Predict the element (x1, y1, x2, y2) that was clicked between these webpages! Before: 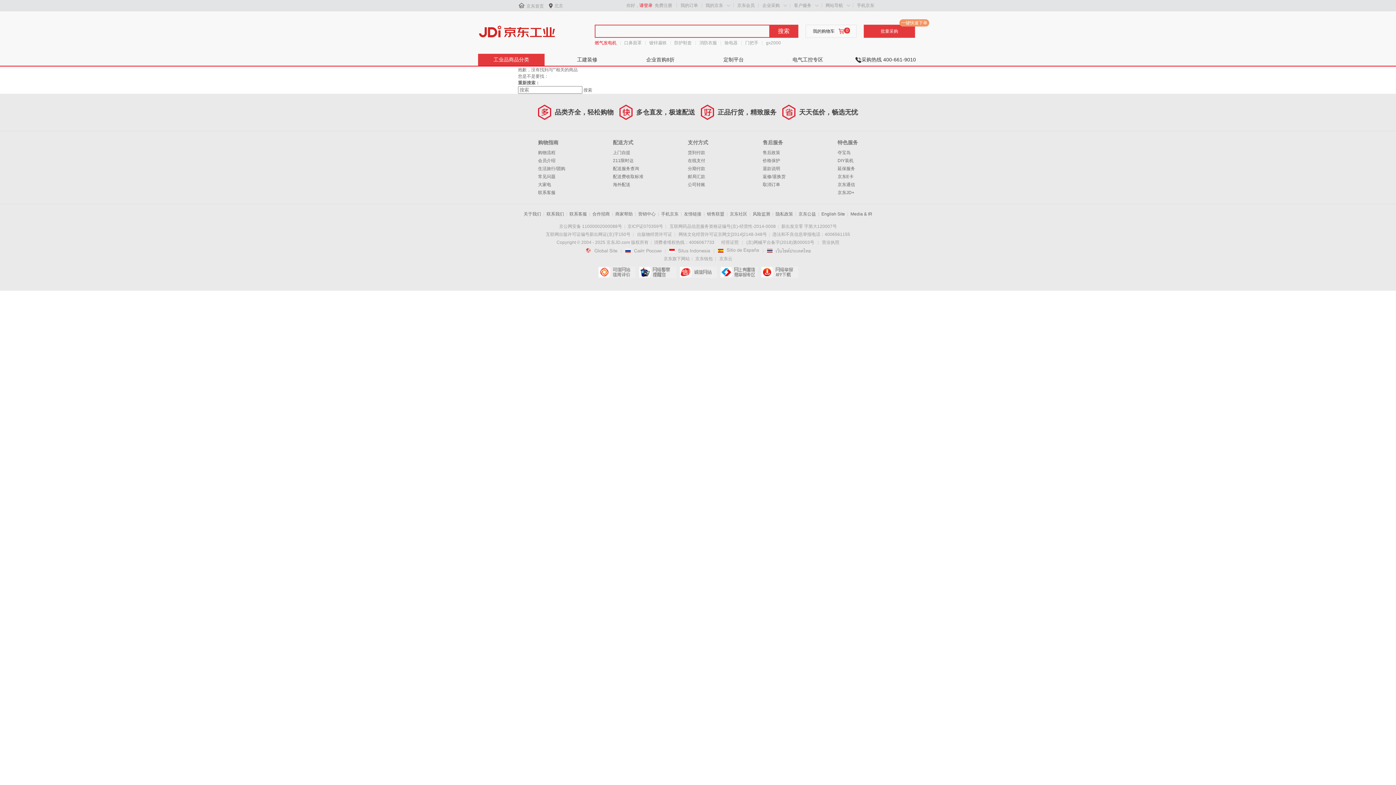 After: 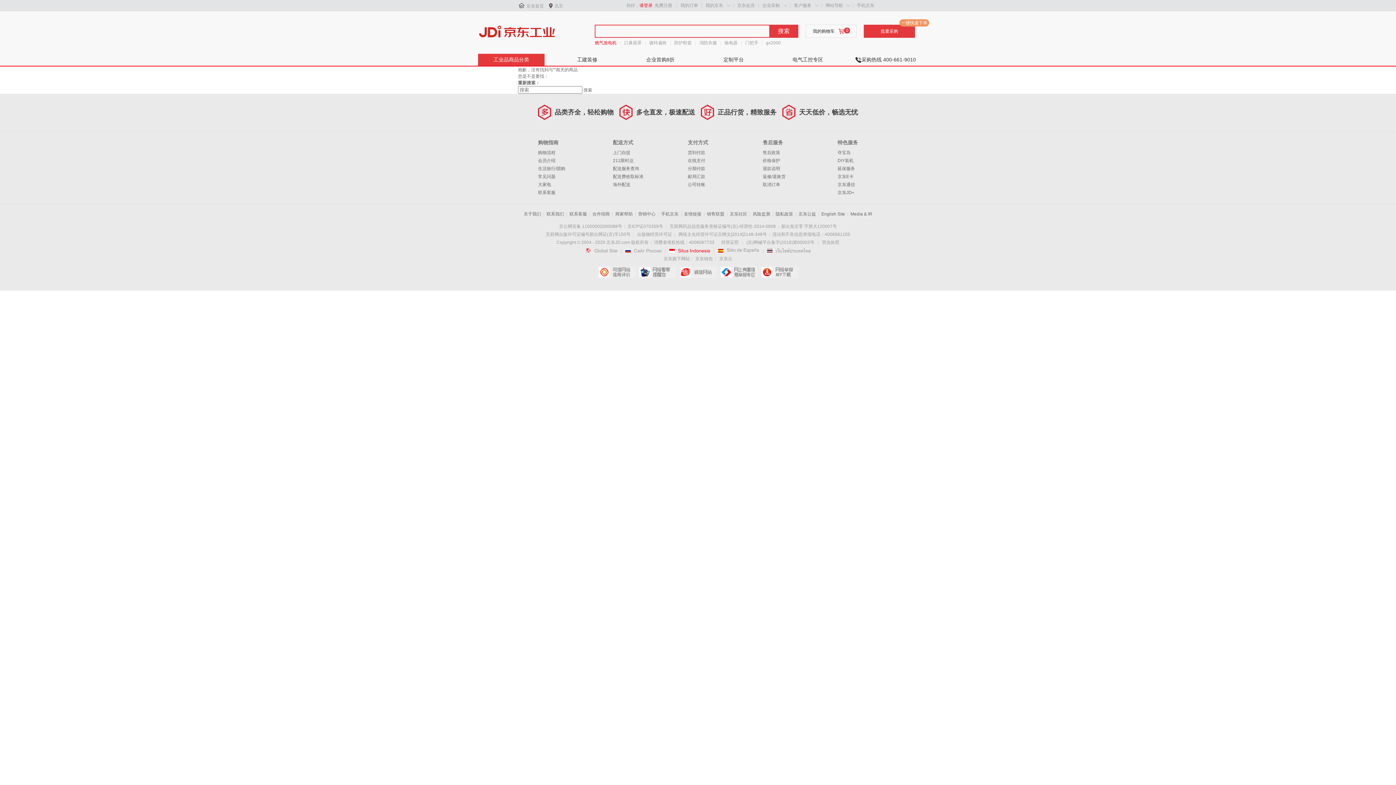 Action: bbox: (669, 248, 710, 253) label: 